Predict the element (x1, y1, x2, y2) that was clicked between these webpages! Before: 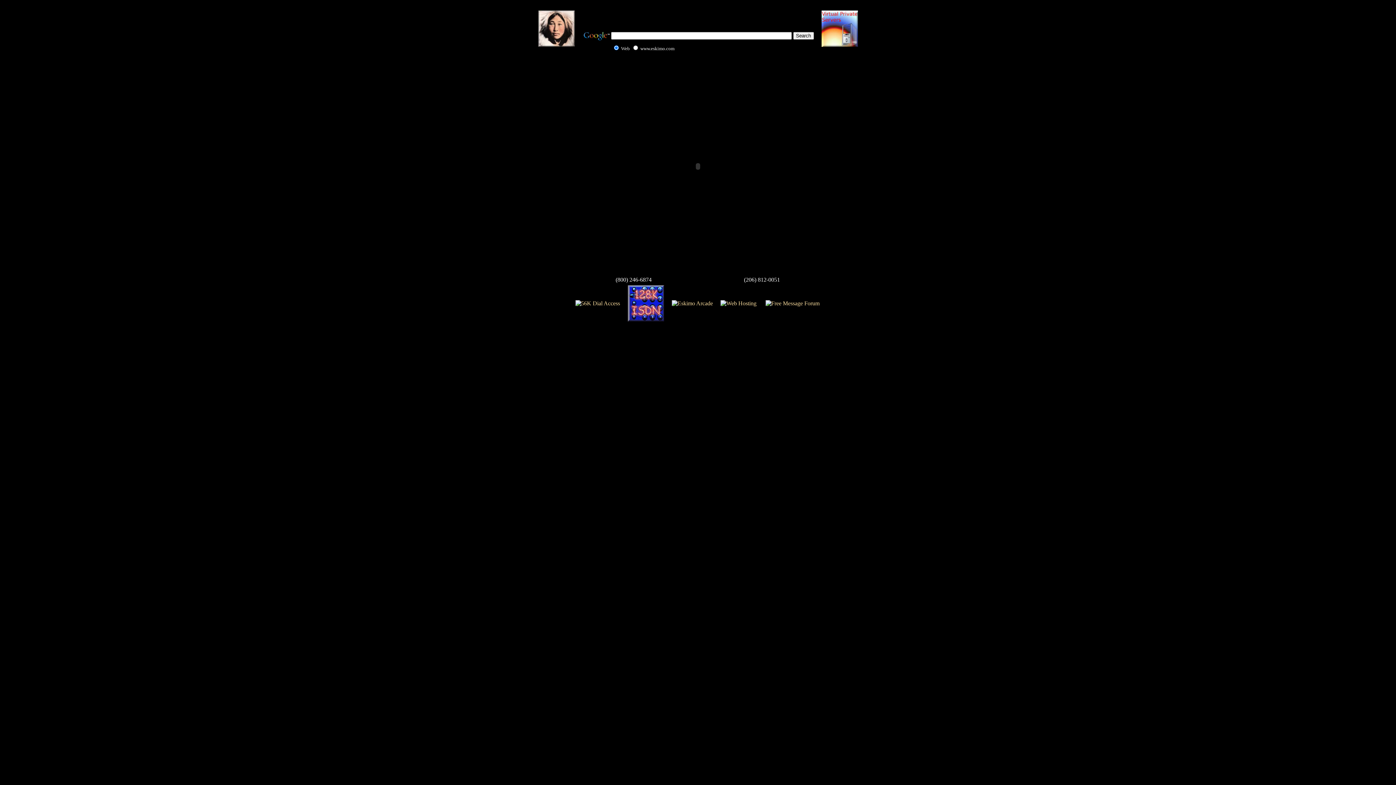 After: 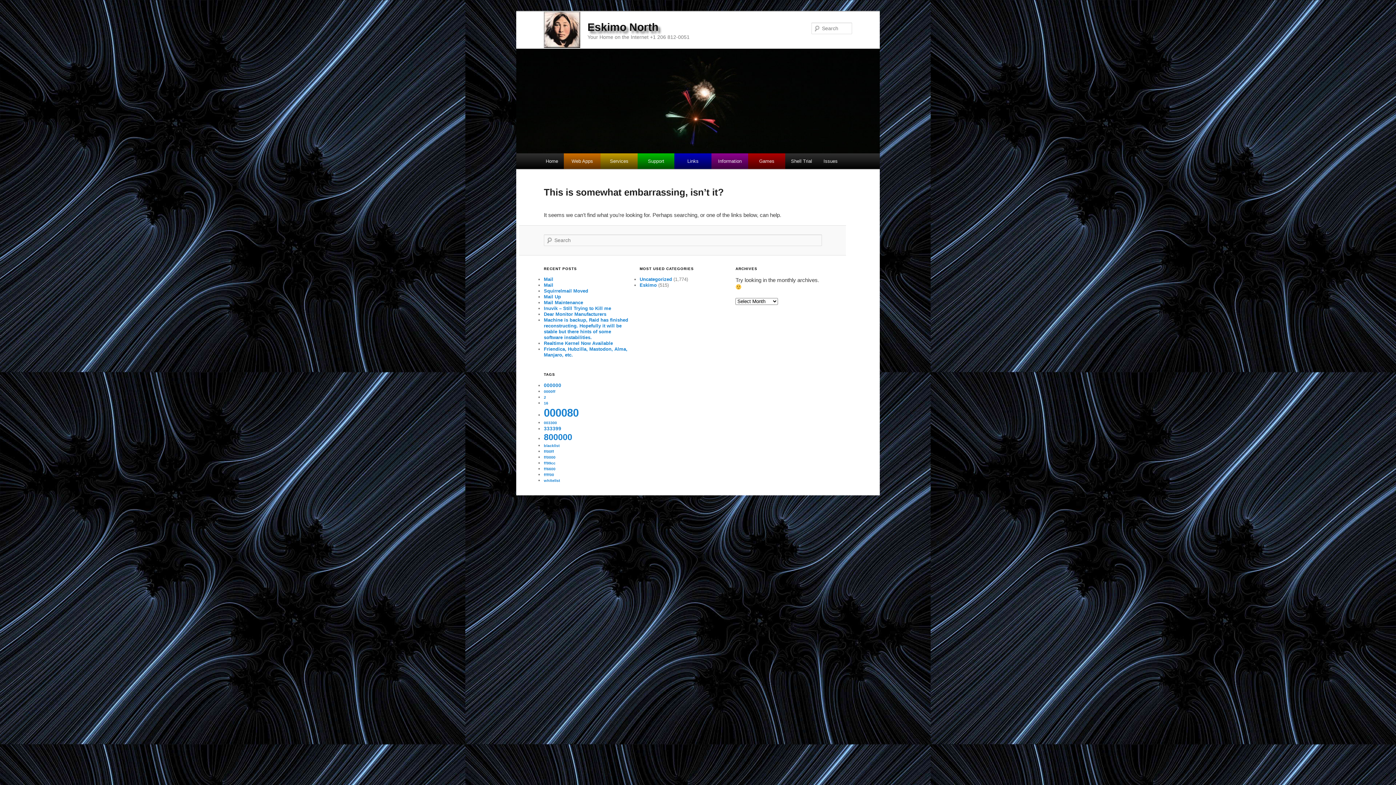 Action: bbox: (765, 300, 819, 306)